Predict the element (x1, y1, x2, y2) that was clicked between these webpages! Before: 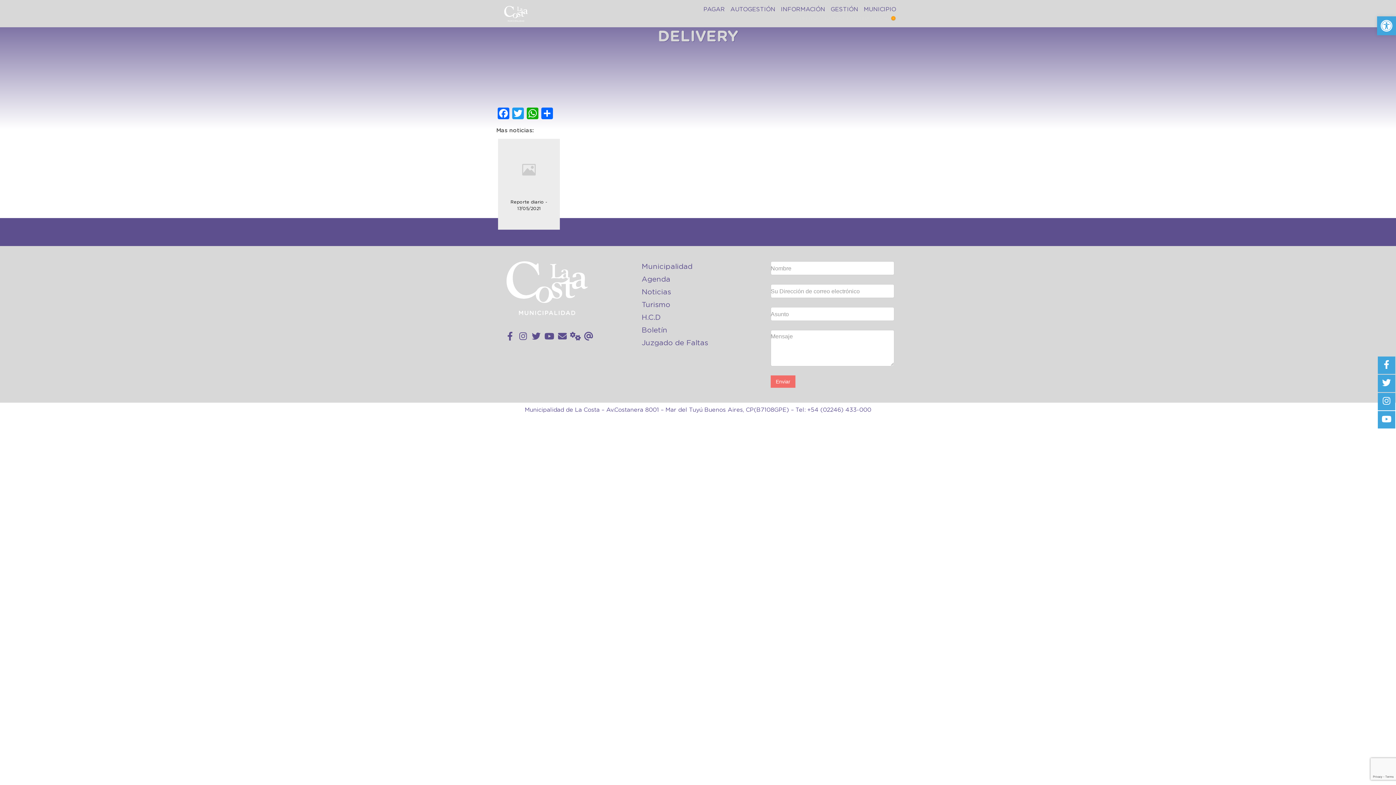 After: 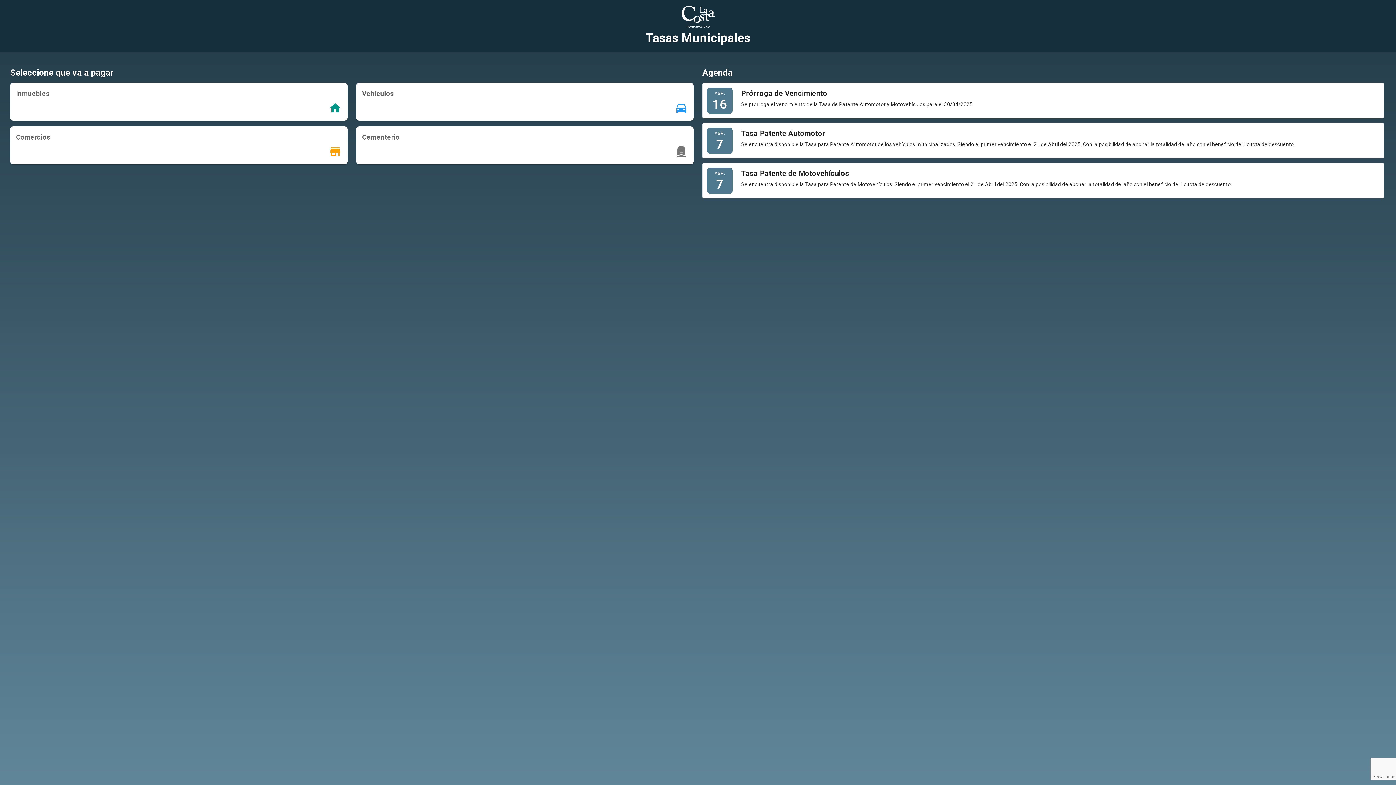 Action: bbox: (701, 6, 728, 12) label: PAGAR